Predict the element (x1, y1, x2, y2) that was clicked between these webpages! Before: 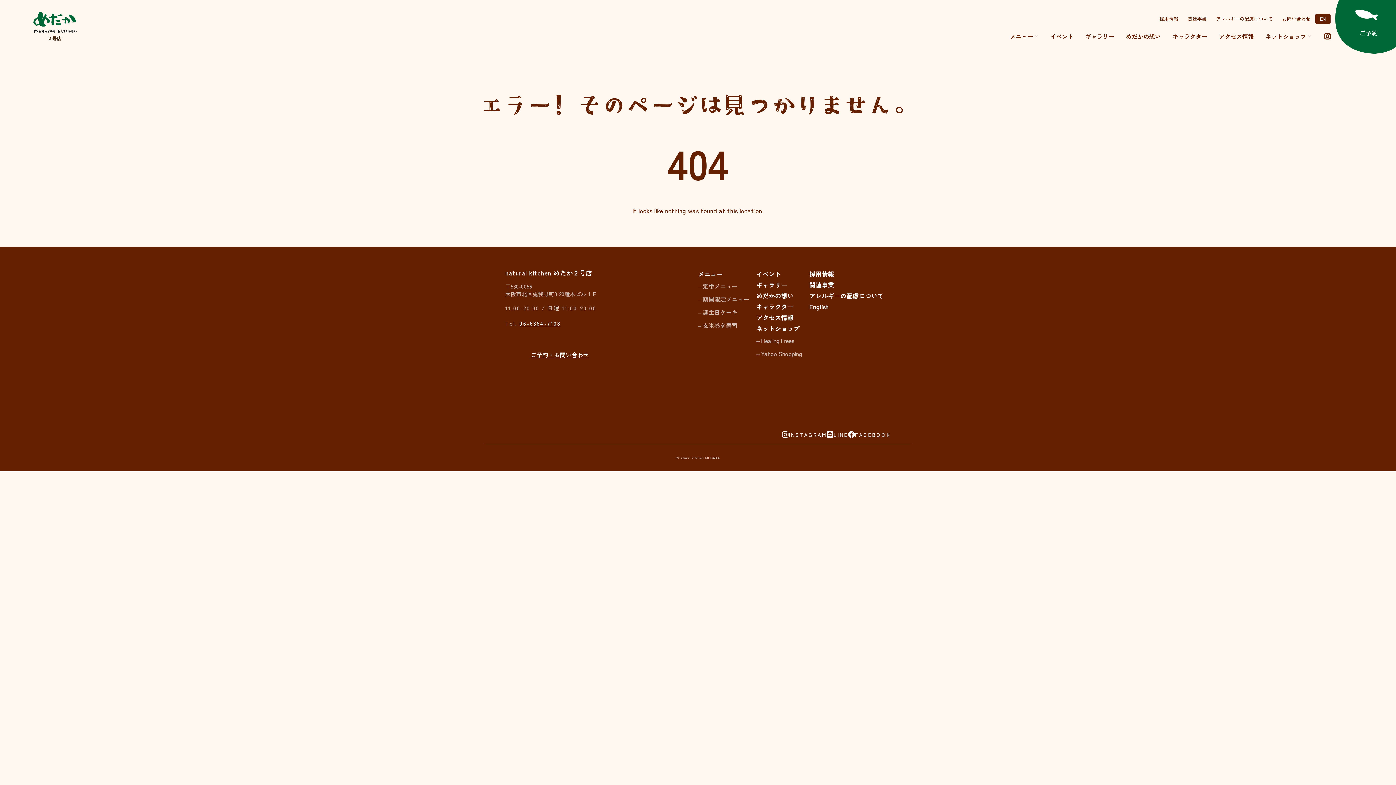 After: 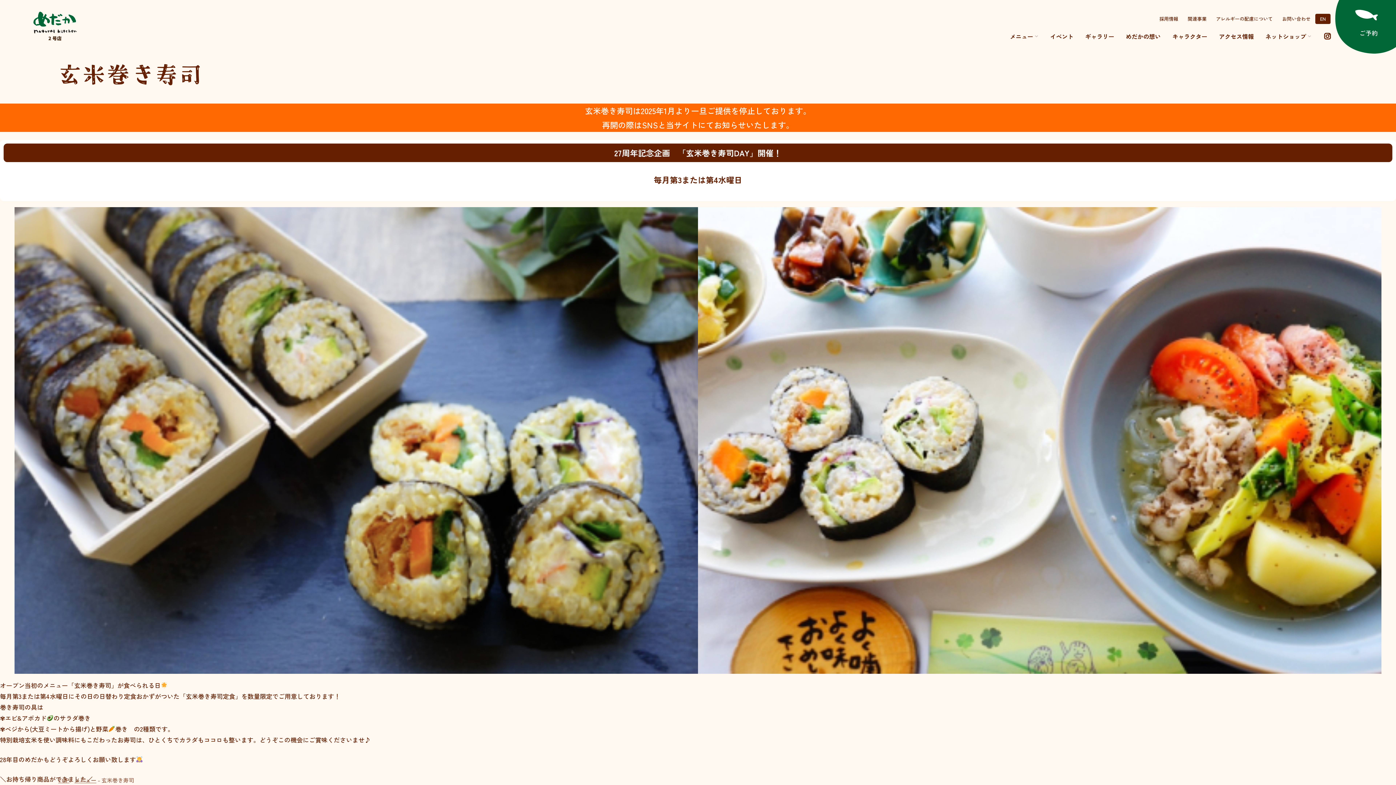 Action: label: – 玄米巻き寿司 bbox: (698, 321, 737, 329)